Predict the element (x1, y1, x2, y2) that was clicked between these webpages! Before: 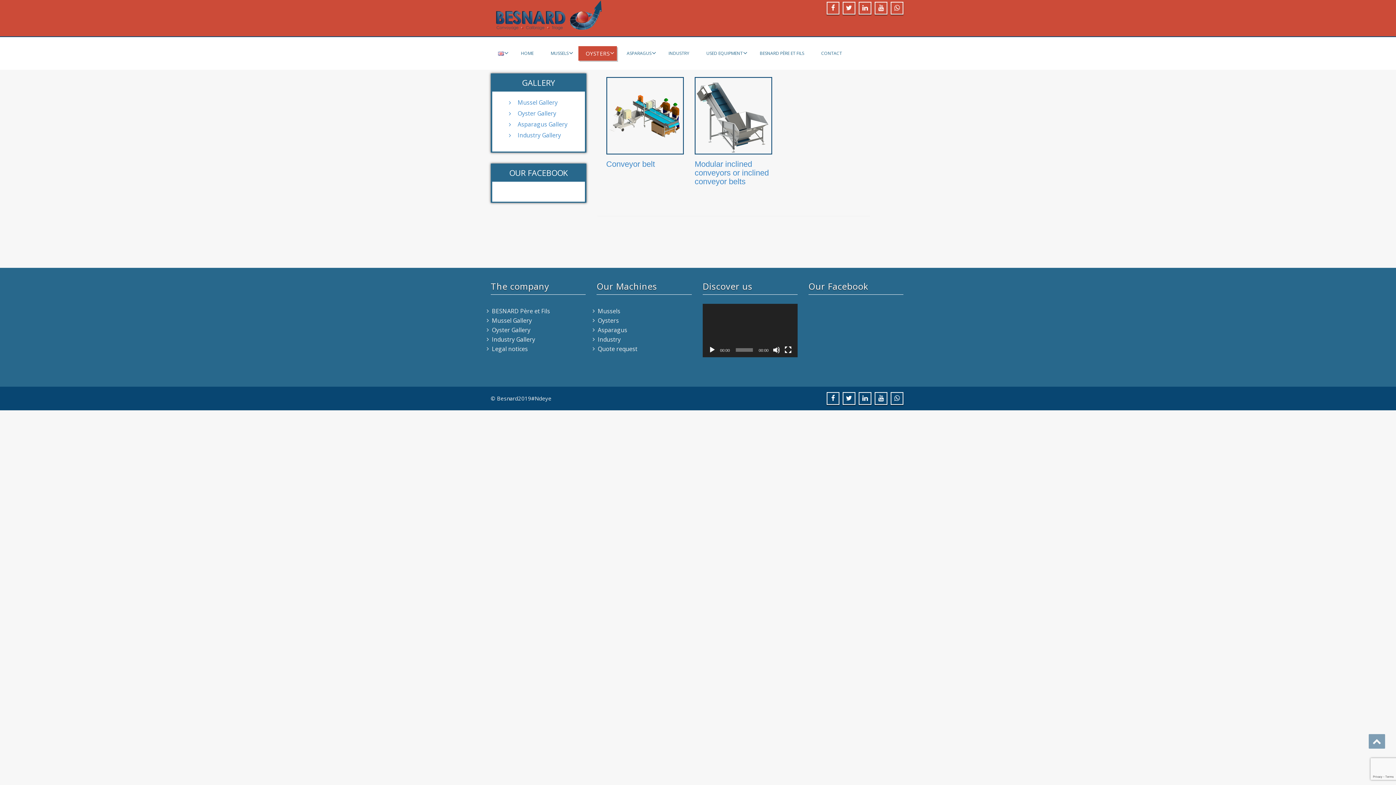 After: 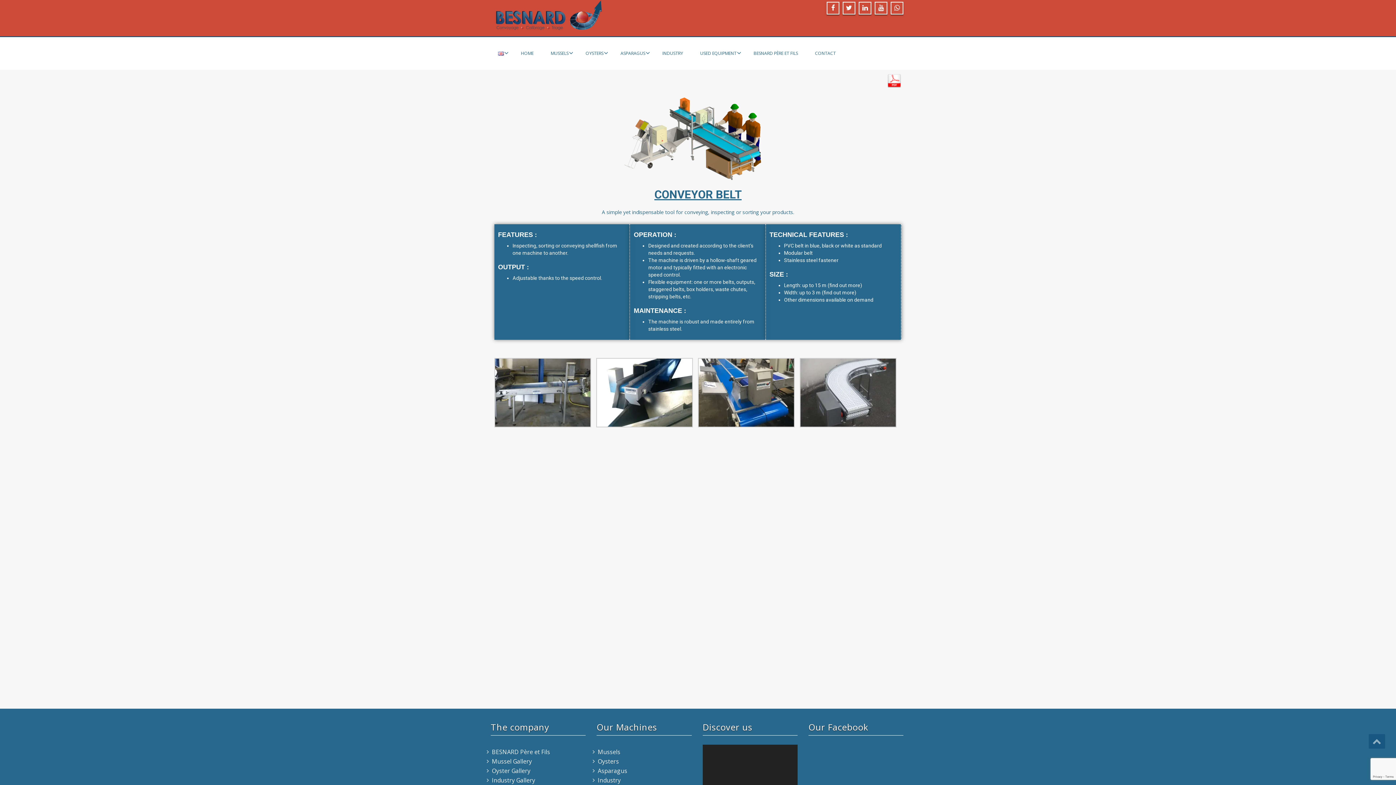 Action: label: Conveyor belt bbox: (606, 159, 655, 168)